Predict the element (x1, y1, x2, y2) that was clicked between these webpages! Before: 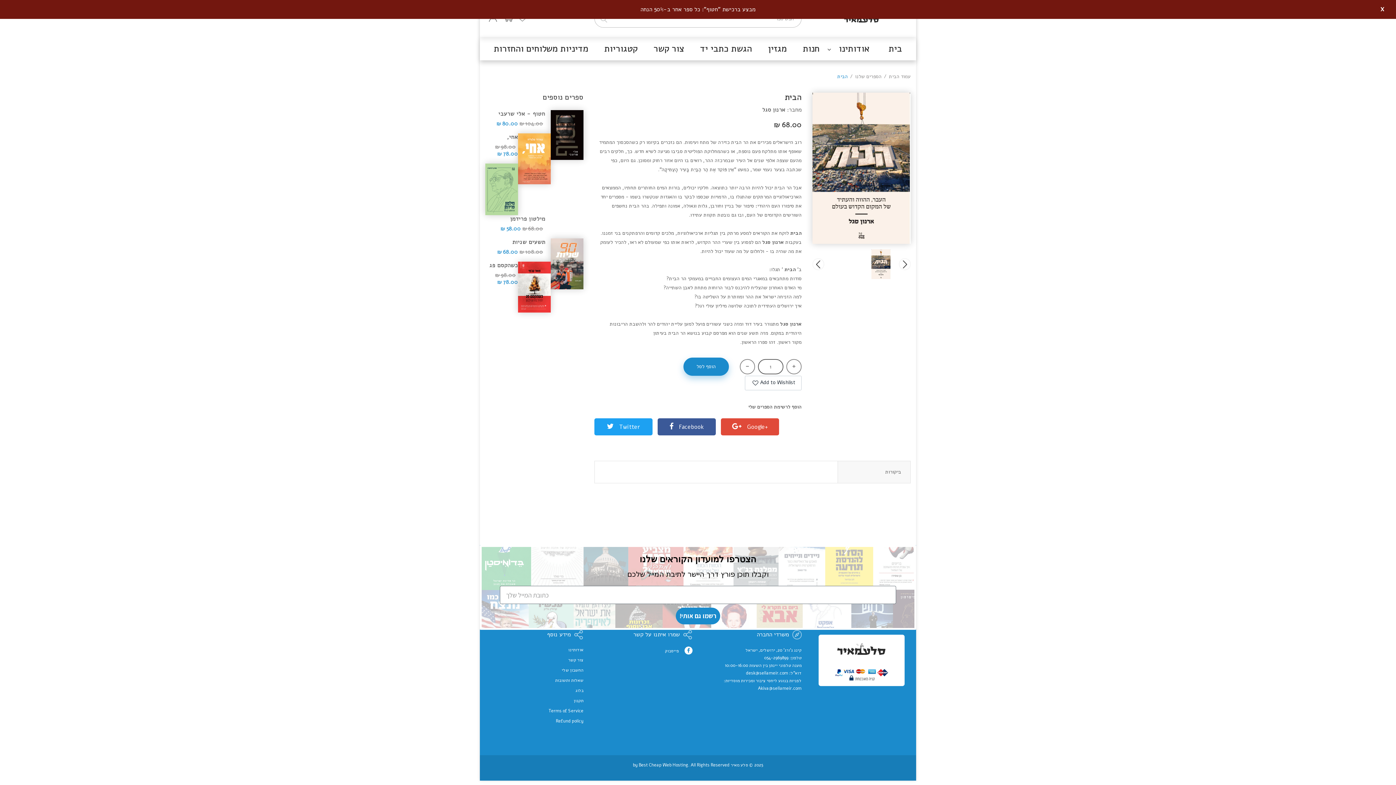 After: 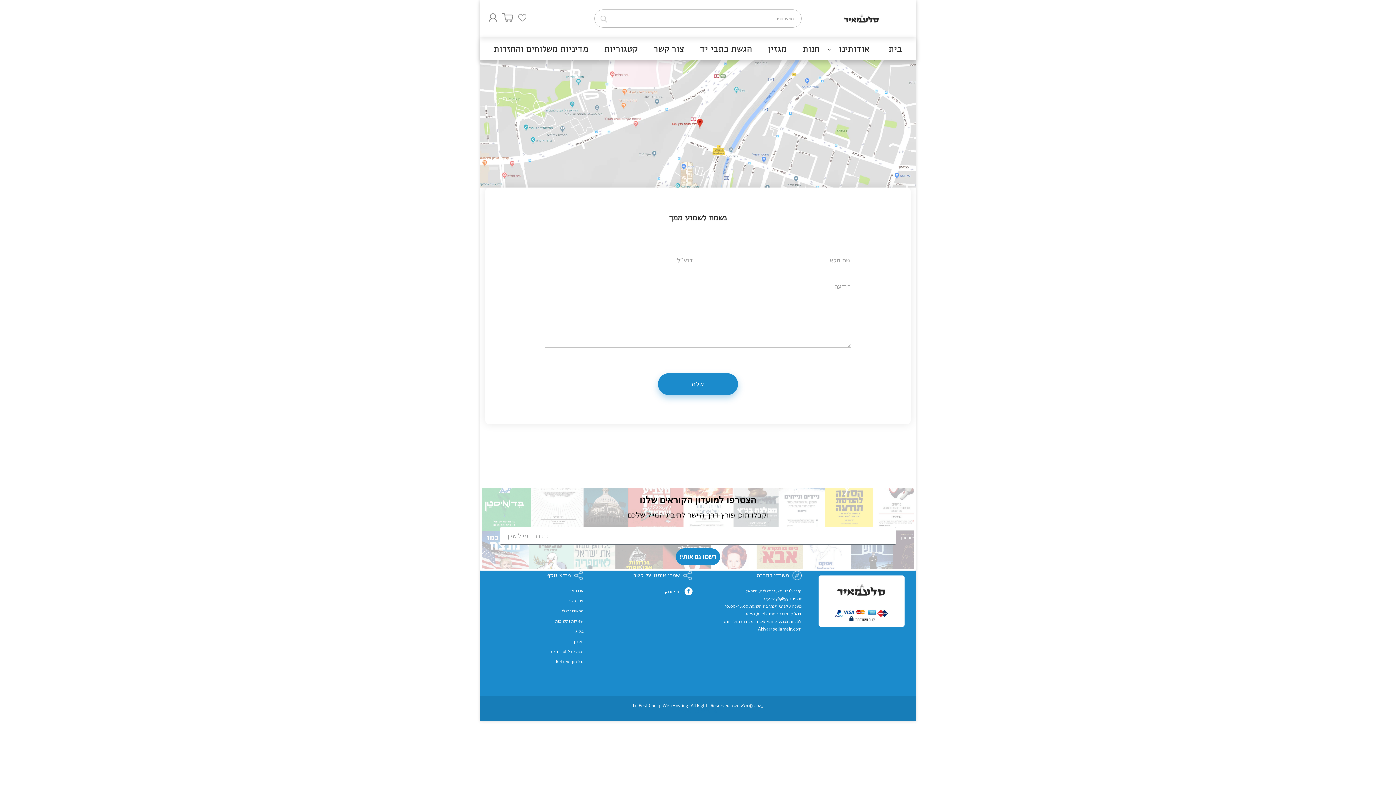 Action: bbox: (650, 37, 687, 60) label: צור קשר